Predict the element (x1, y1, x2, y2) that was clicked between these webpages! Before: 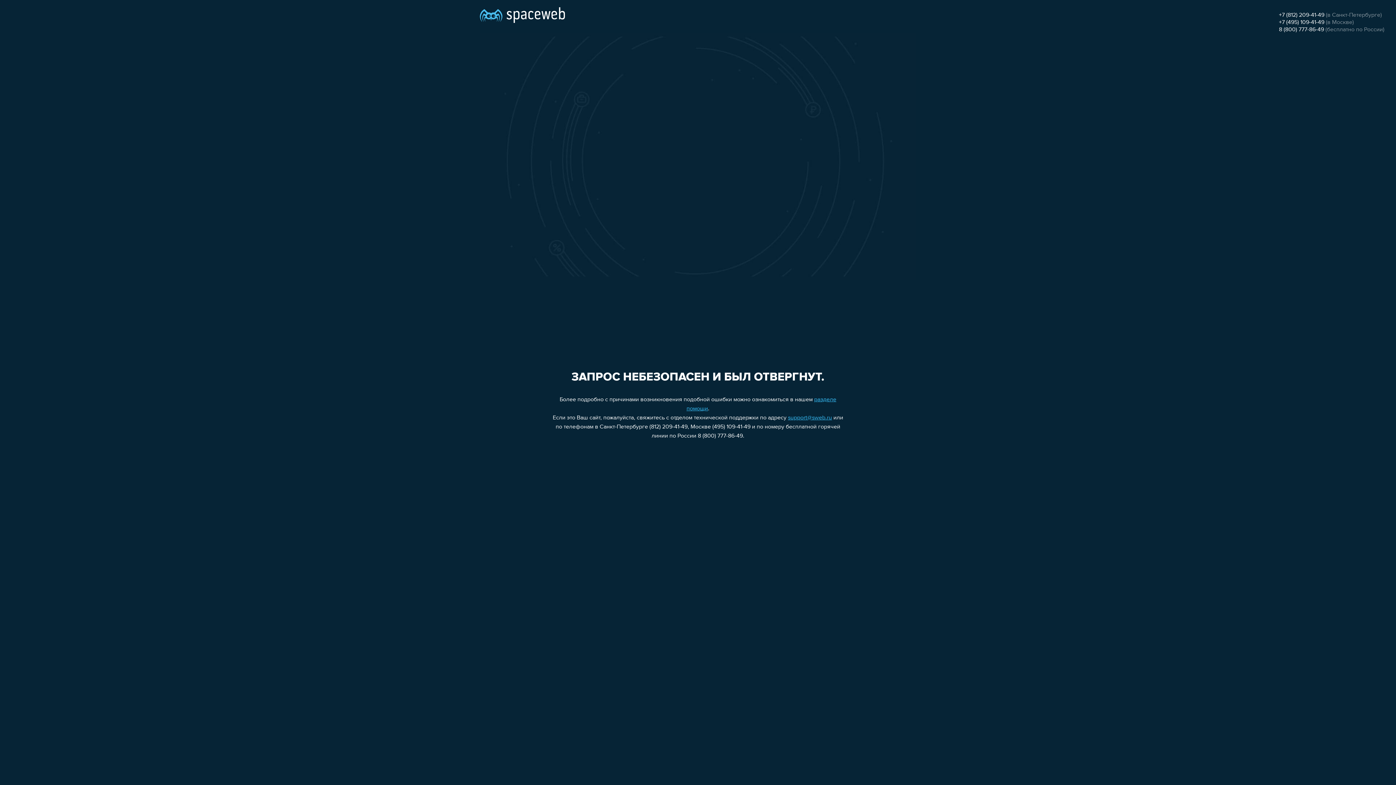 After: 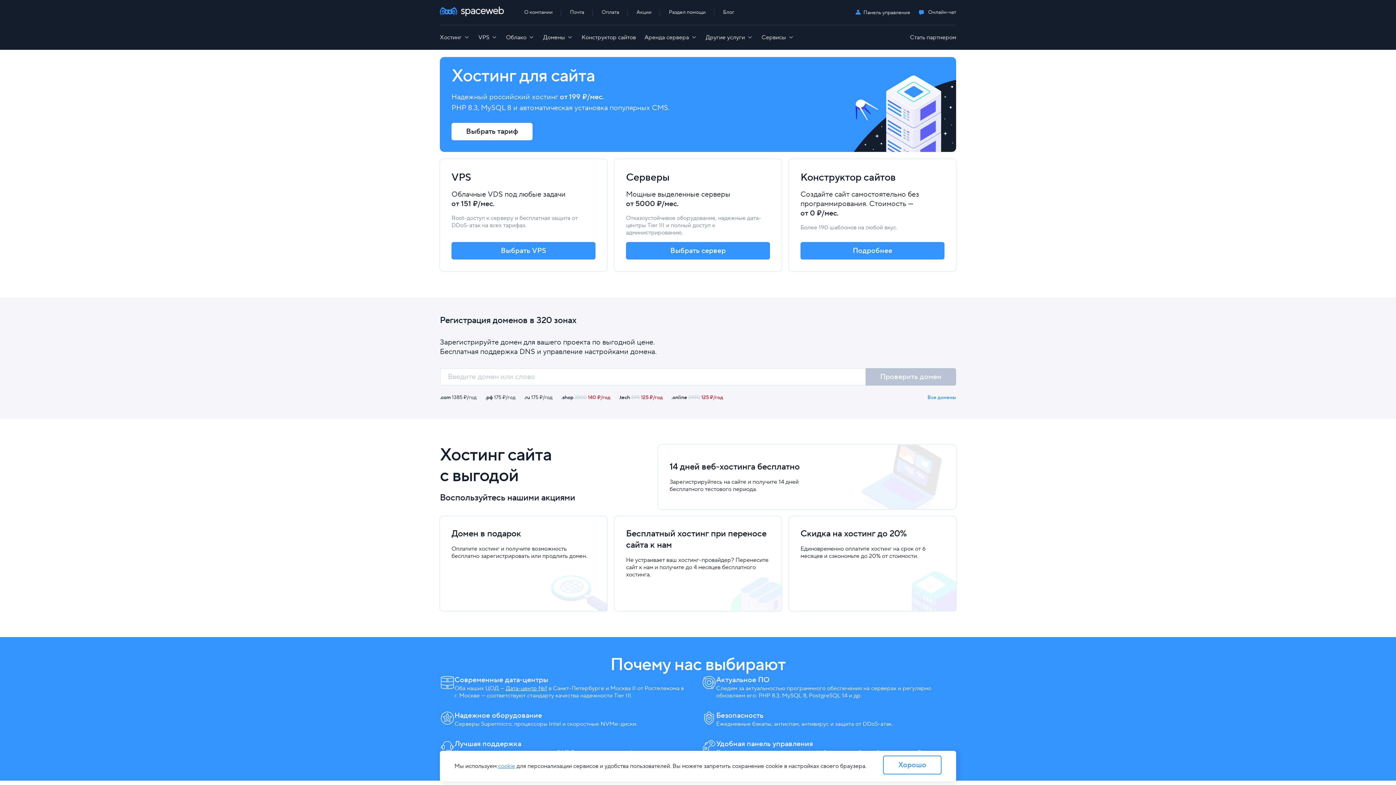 Action: bbox: (480, 0, 565, 25)